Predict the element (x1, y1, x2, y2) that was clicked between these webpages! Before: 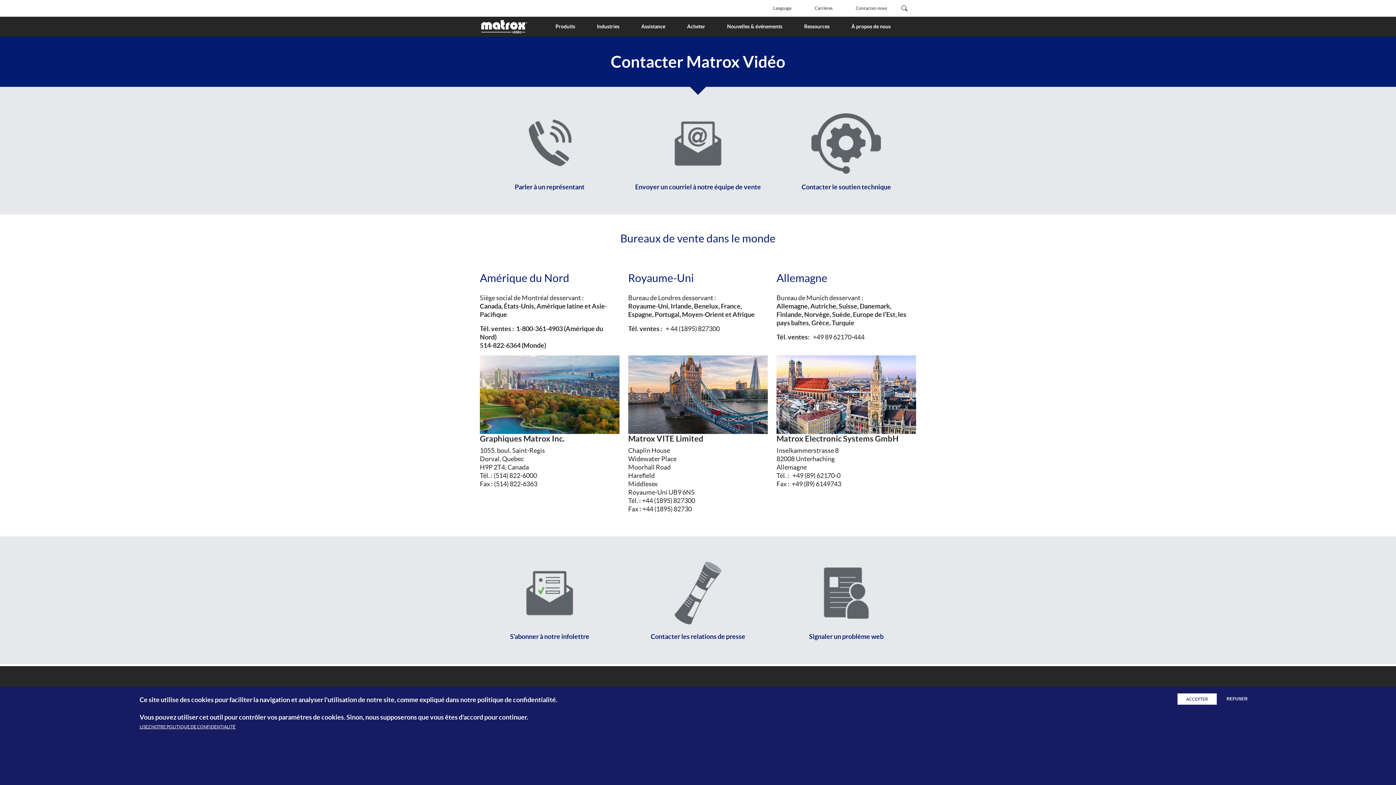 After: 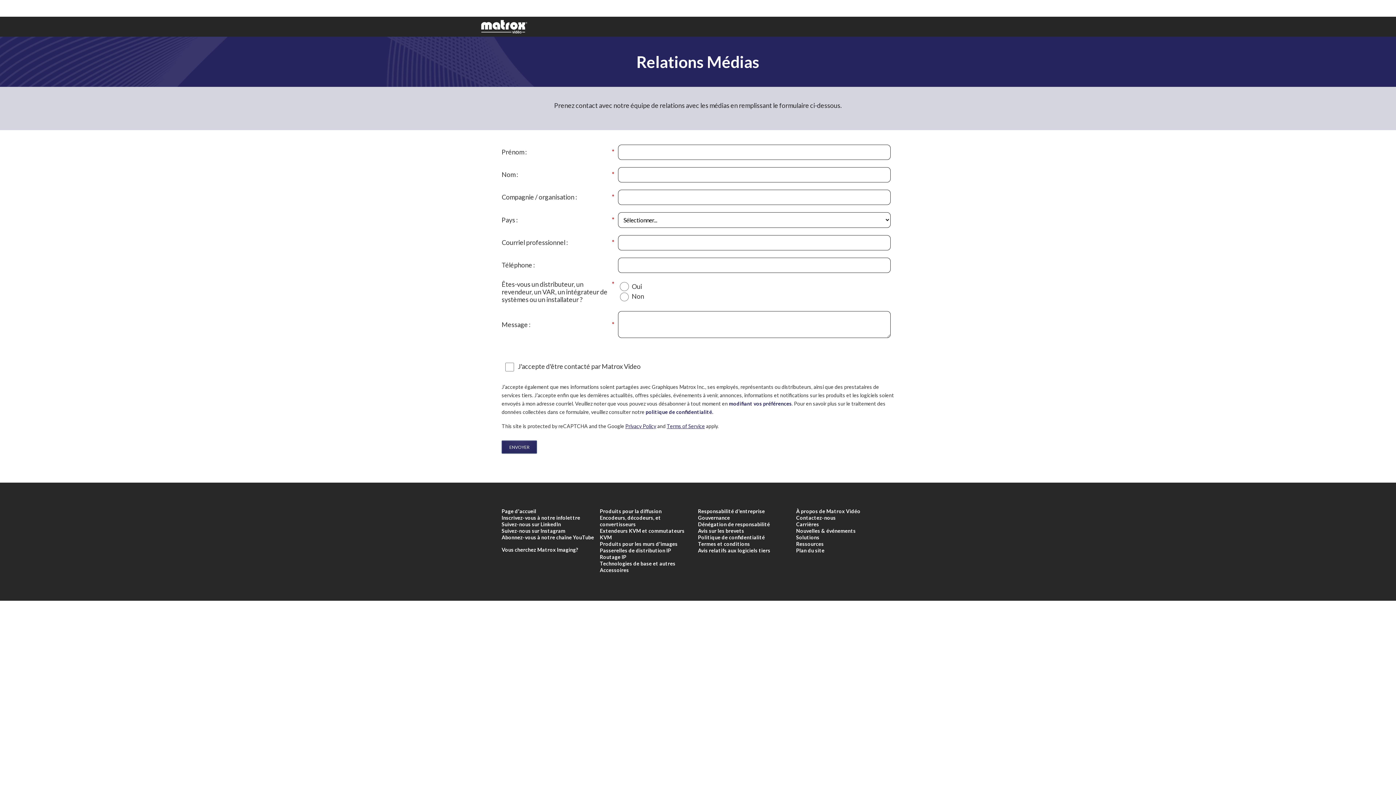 Action: bbox: (650, 633, 745, 640) label: Contacter les relations de presse